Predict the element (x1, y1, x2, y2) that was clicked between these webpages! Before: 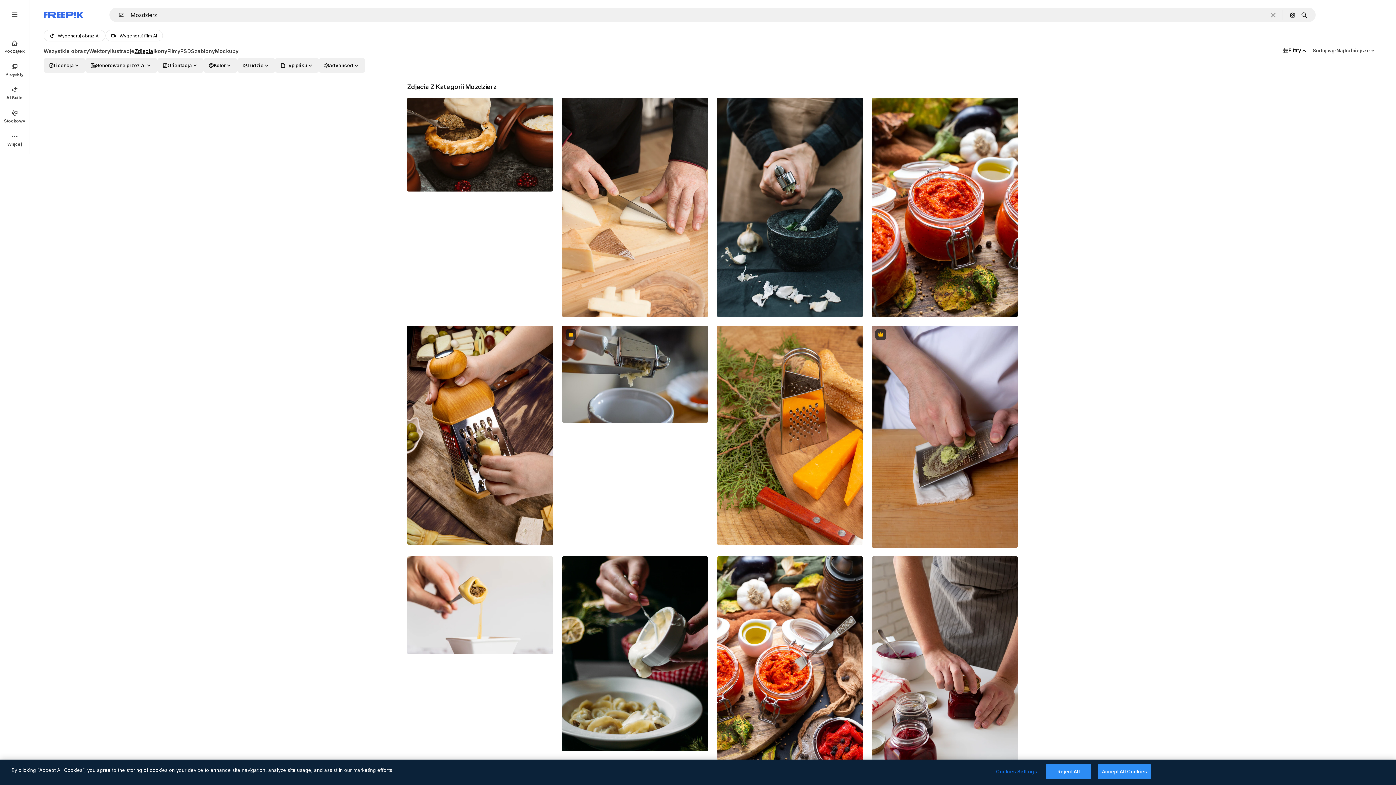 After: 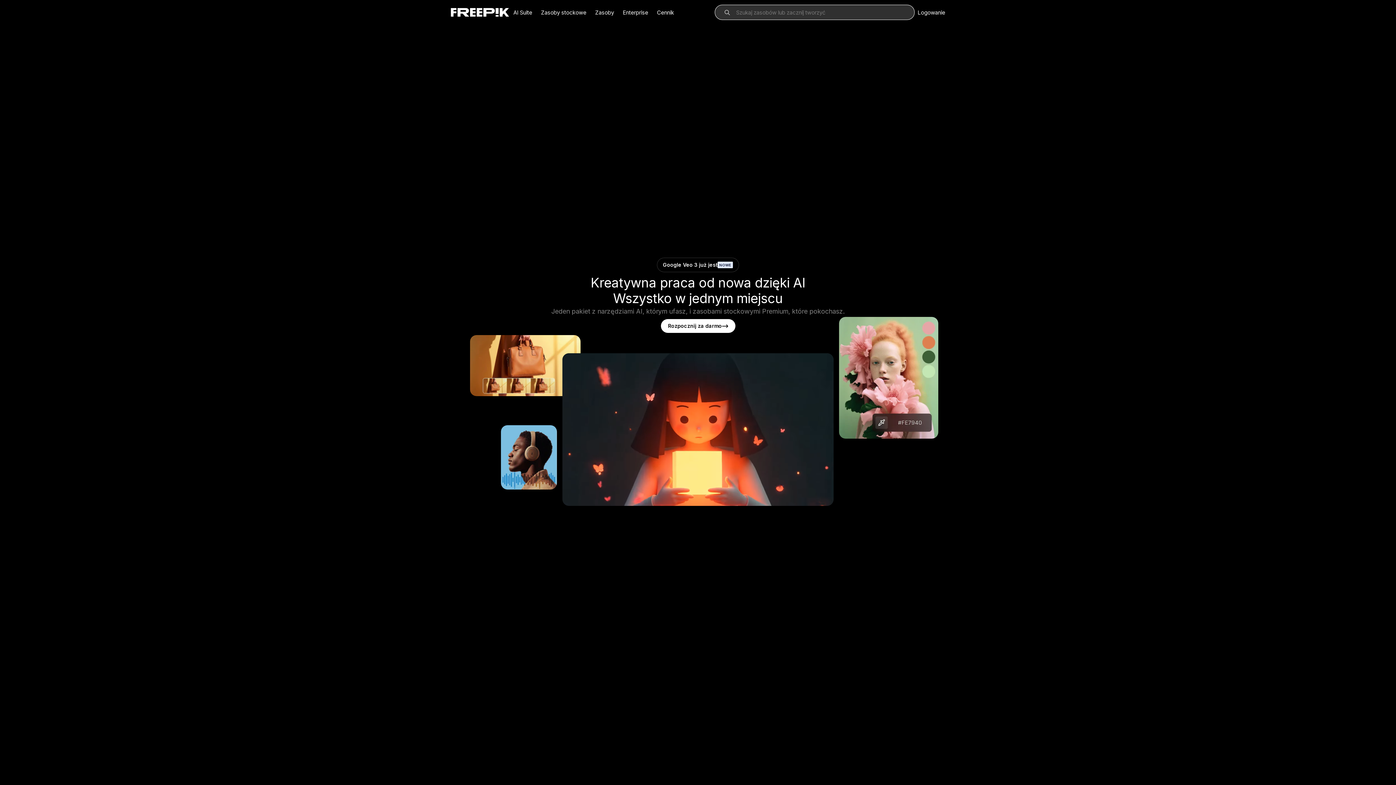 Action: bbox: (0, 34, 29, 58) label: Początek